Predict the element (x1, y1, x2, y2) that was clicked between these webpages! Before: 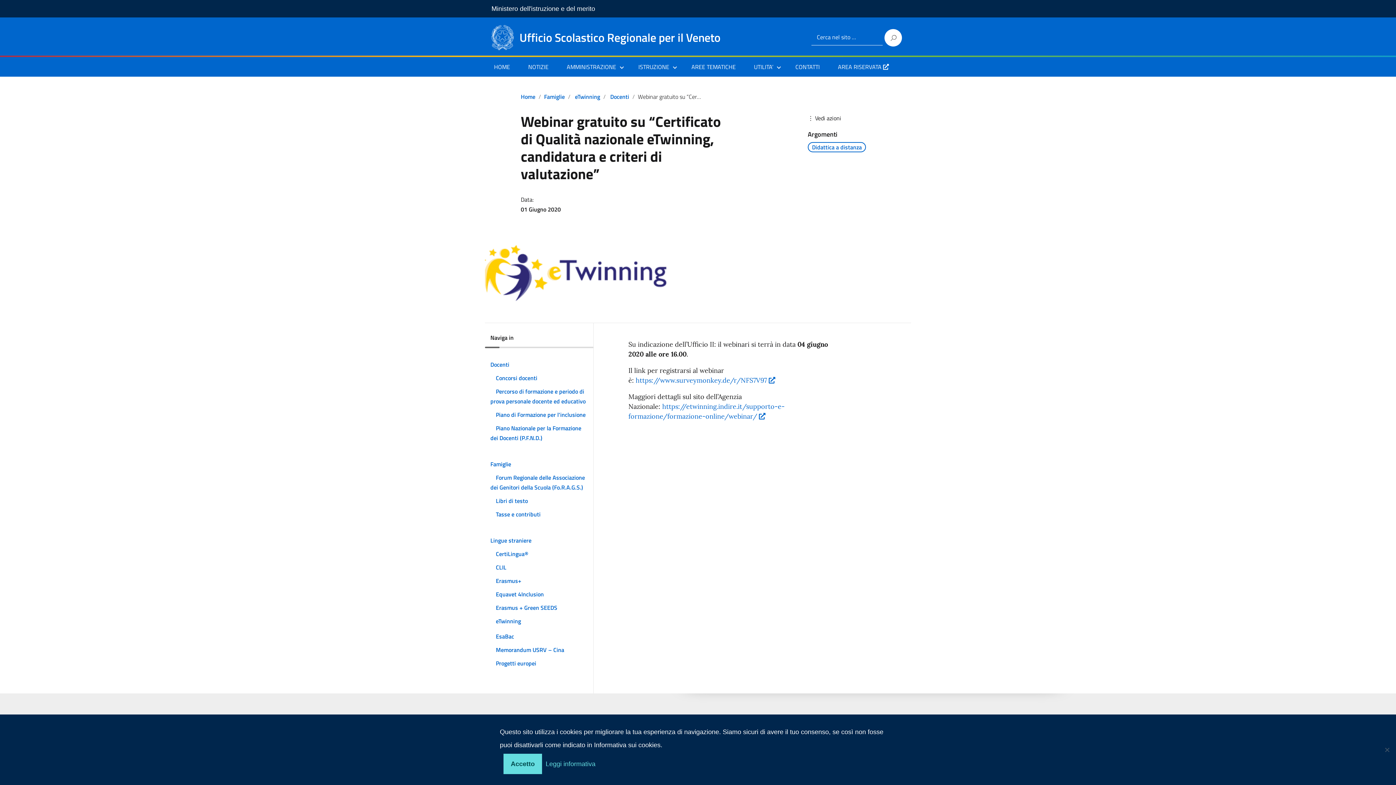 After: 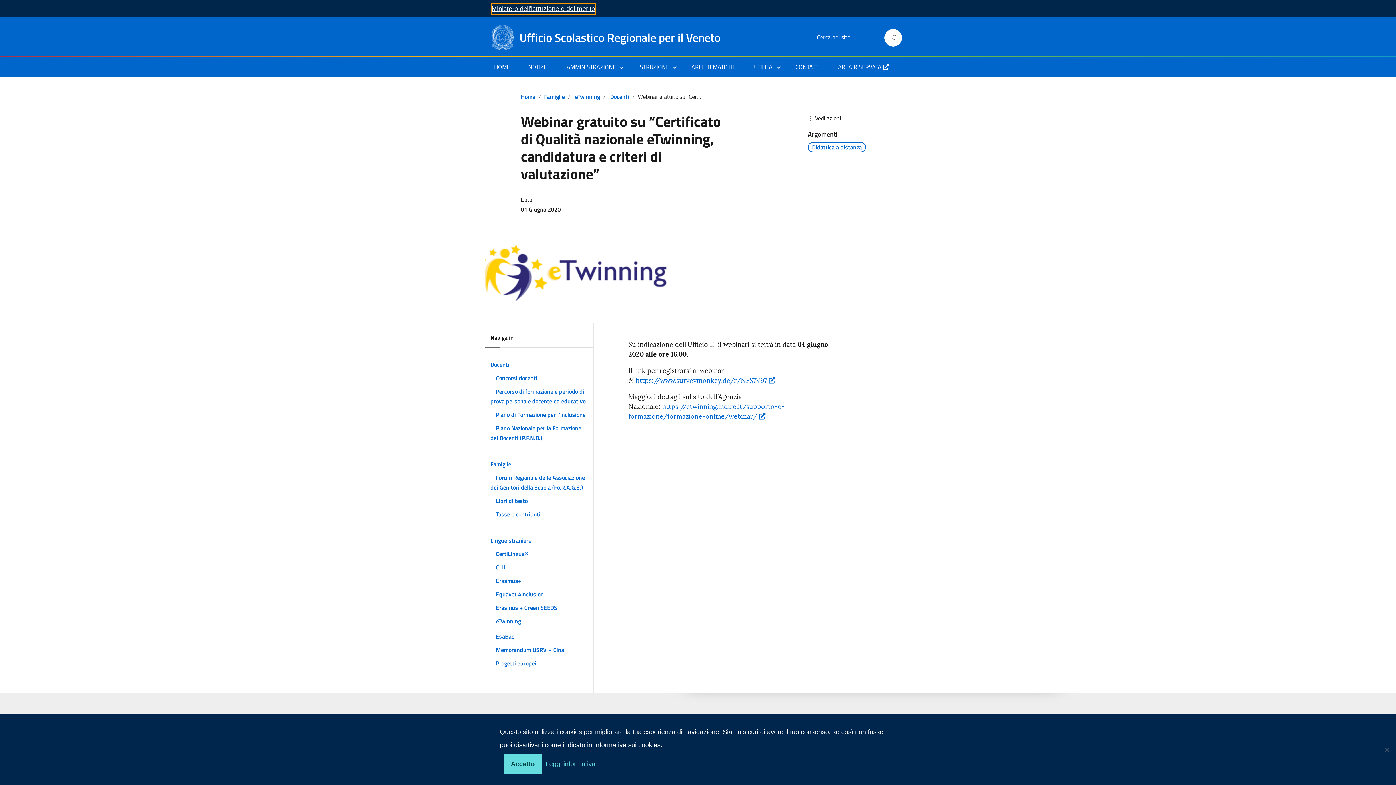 Action: bbox: (491, 3, 595, 13) label: Ministero dell'istruzione e del merito